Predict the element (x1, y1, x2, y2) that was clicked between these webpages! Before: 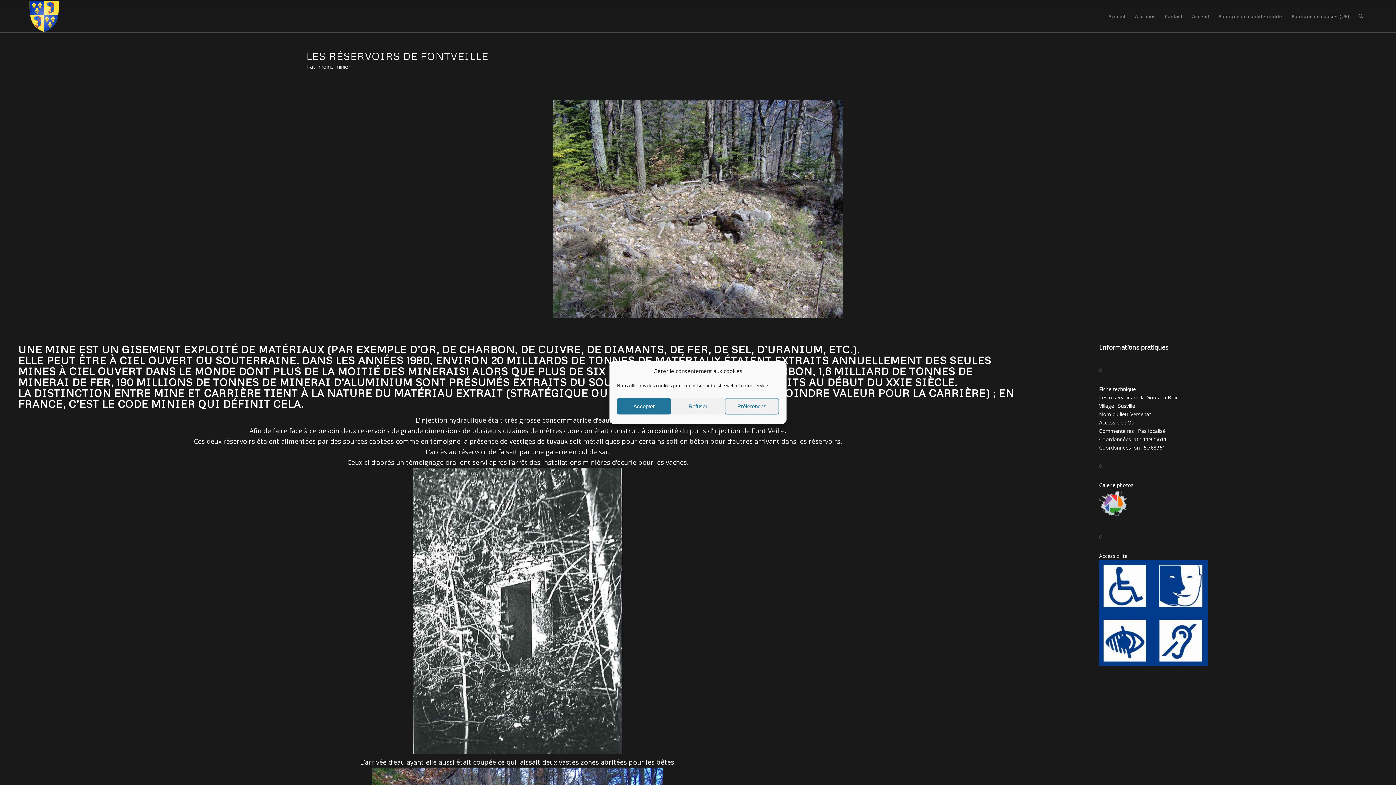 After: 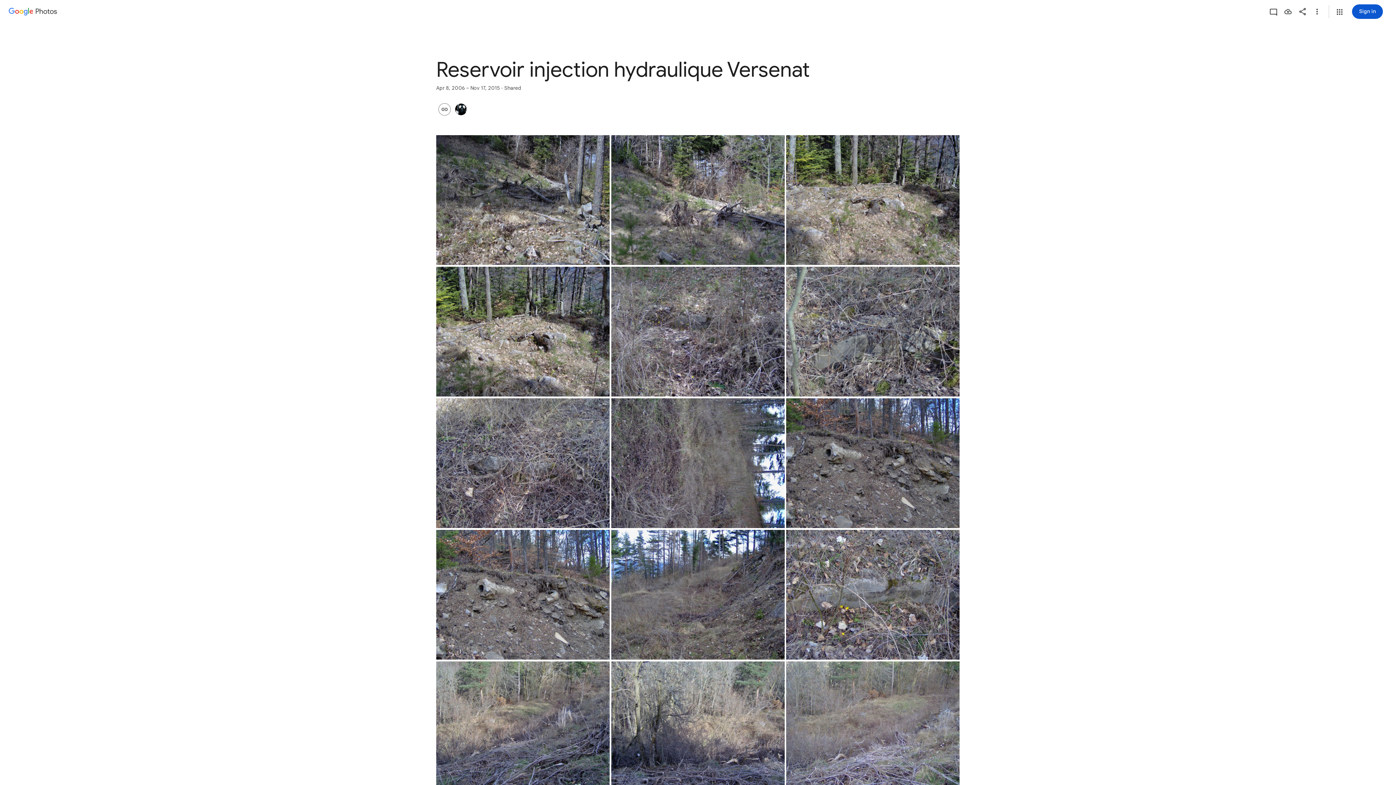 Action: bbox: (1099, 489, 1128, 520)